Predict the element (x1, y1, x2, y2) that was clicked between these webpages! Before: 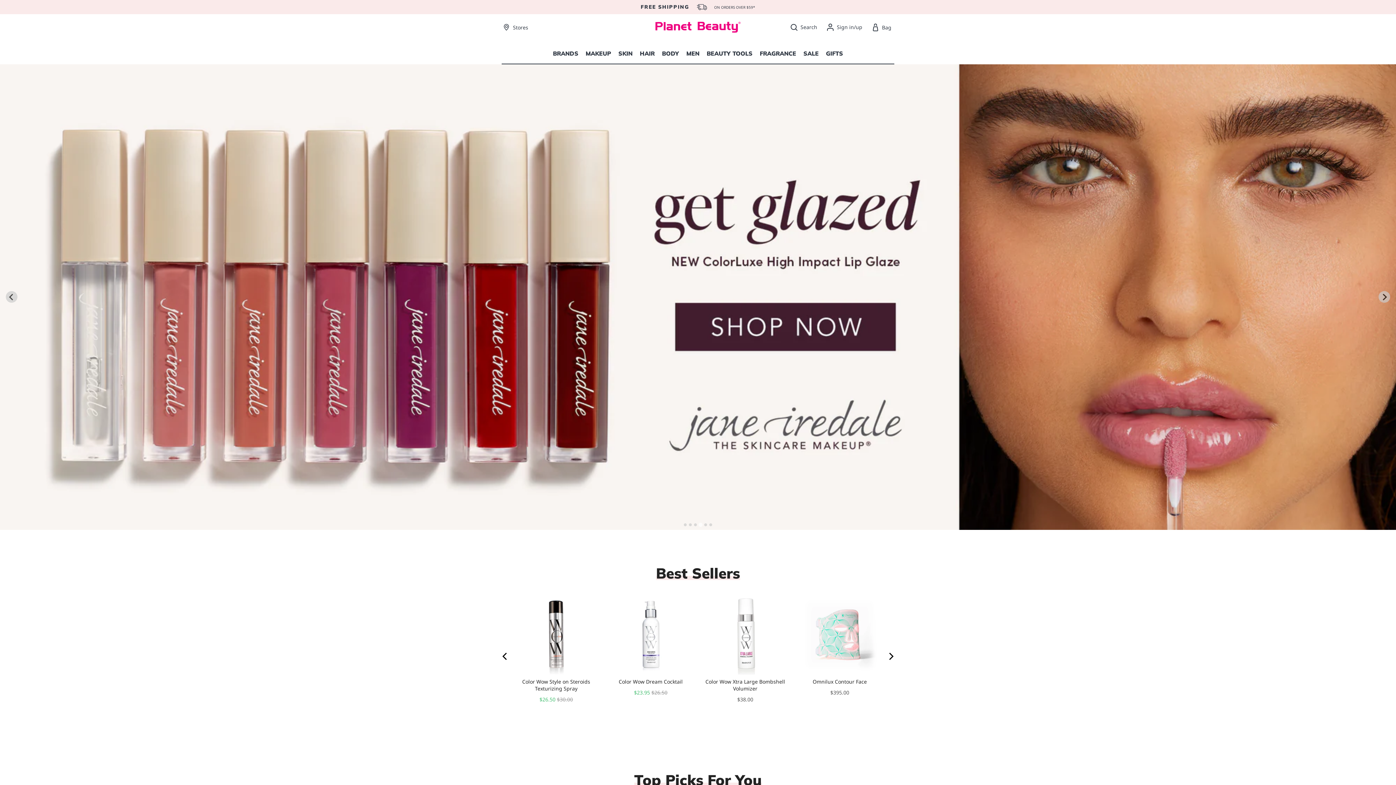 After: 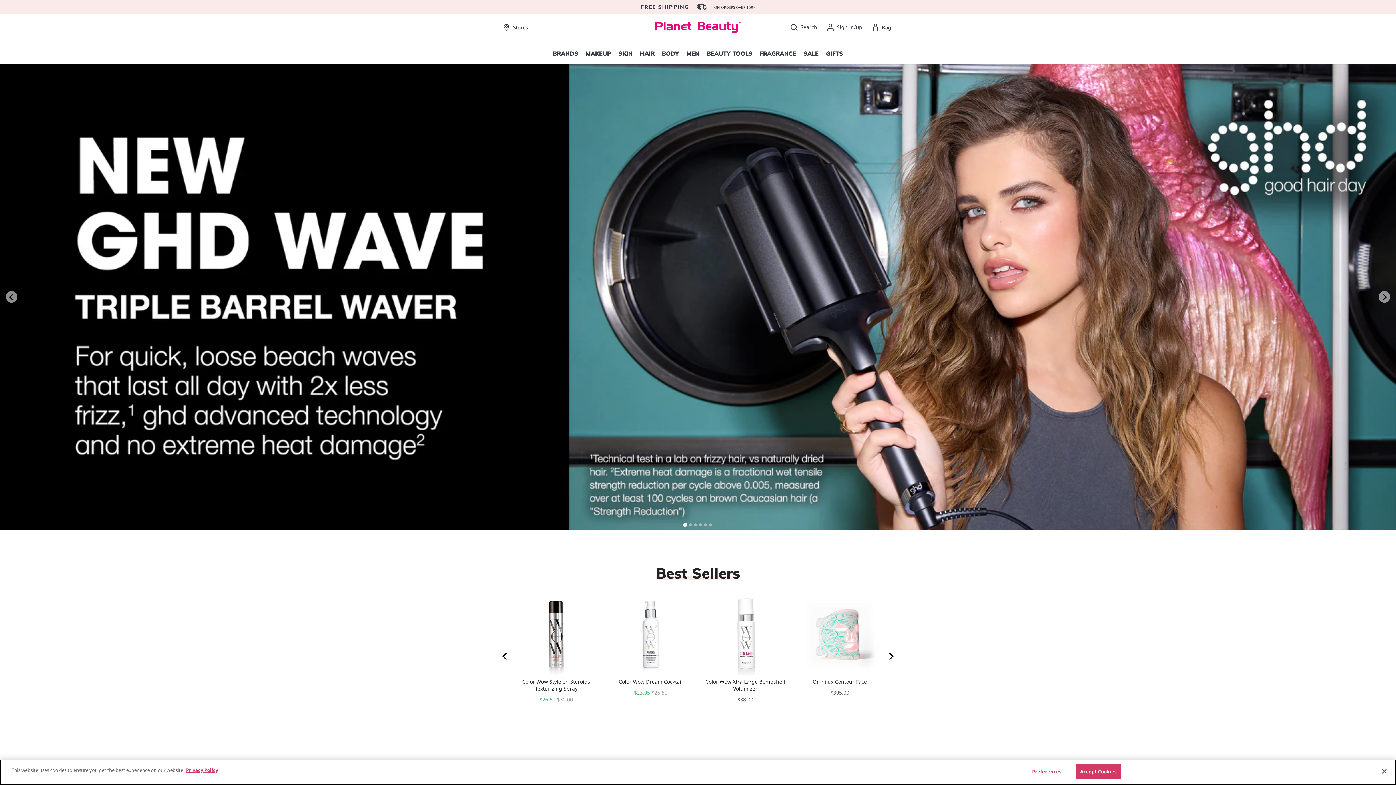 Action: label: Go to slide 1 bbox: (683, 522, 687, 526)